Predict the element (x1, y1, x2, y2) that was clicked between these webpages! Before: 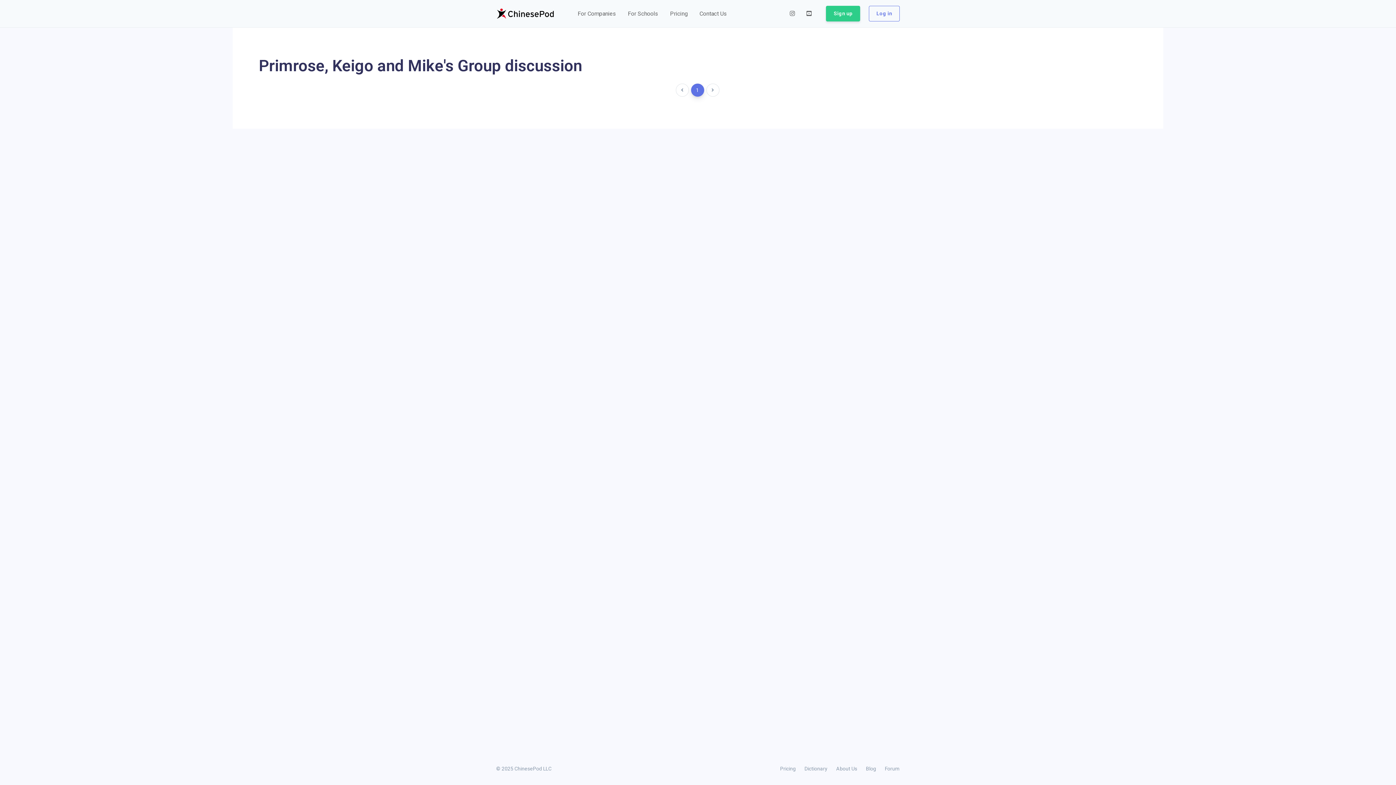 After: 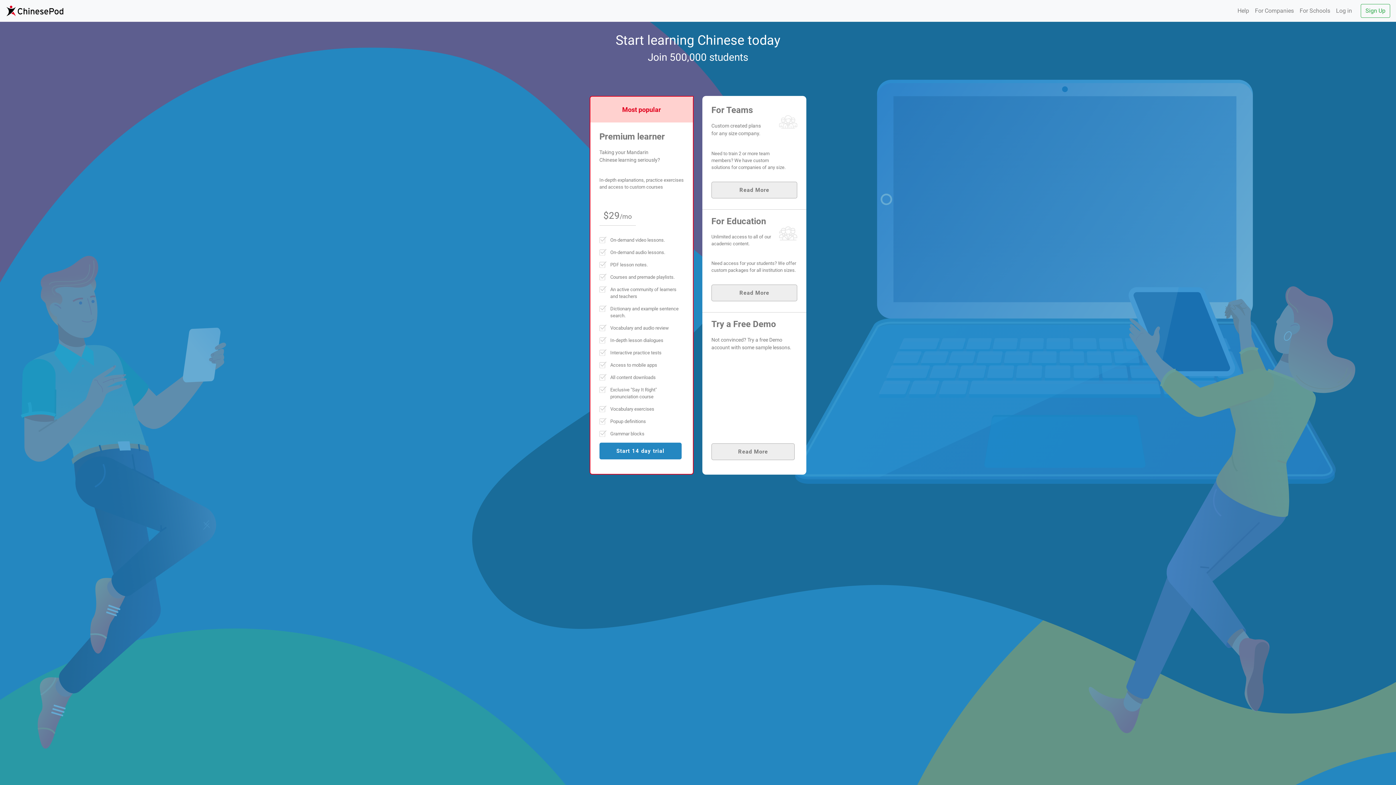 Action: label: Pricing bbox: (664, 7, 693, 19)